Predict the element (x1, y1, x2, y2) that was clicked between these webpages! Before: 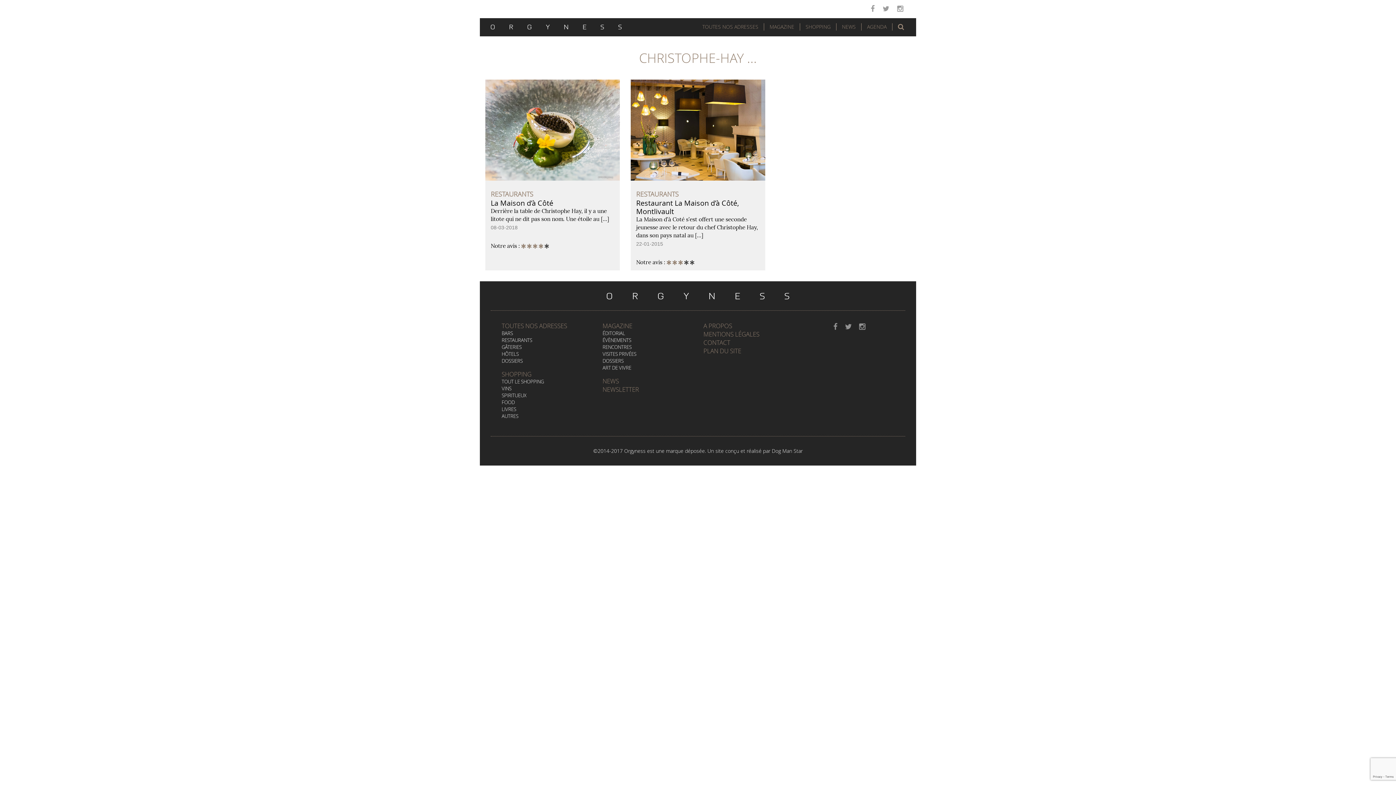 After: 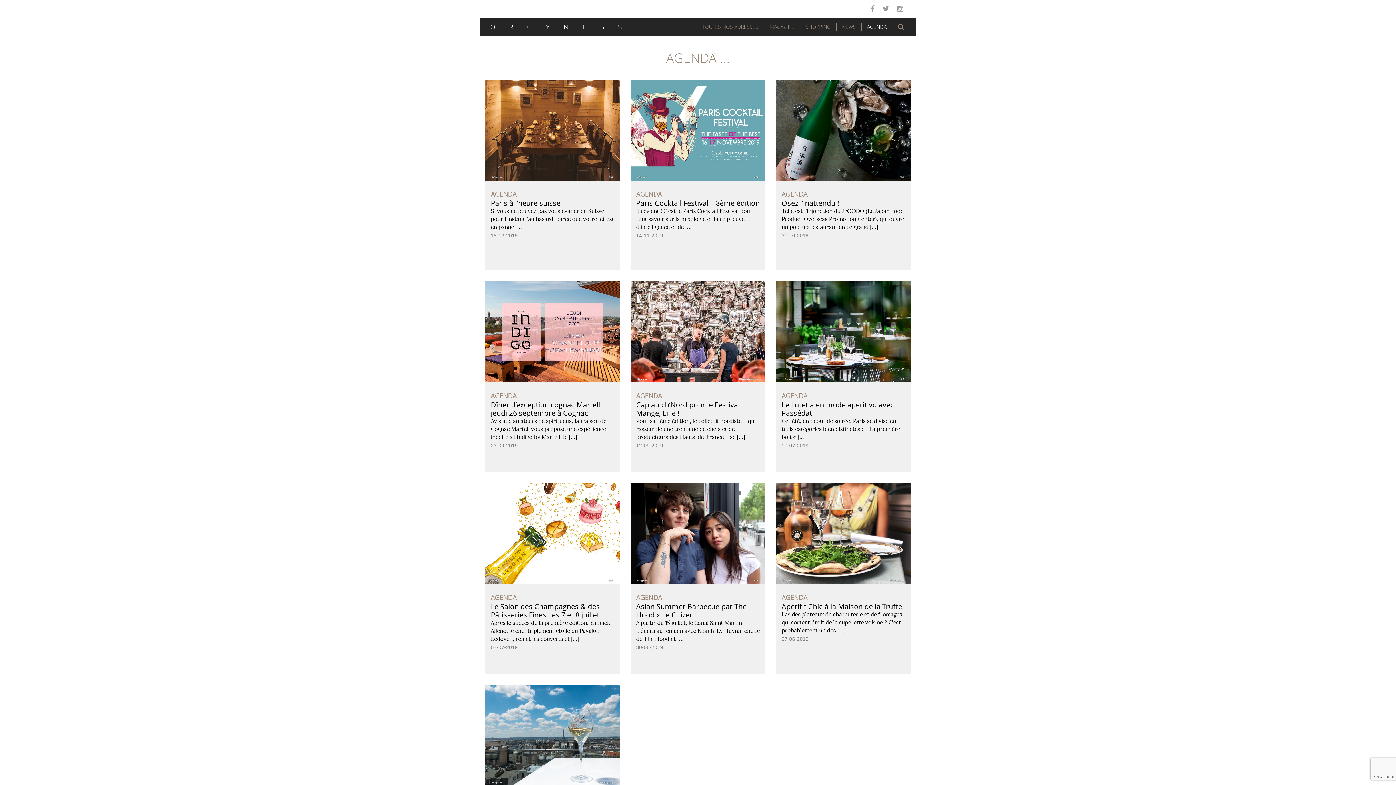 Action: label: AGENDA bbox: (861, 23, 892, 30)